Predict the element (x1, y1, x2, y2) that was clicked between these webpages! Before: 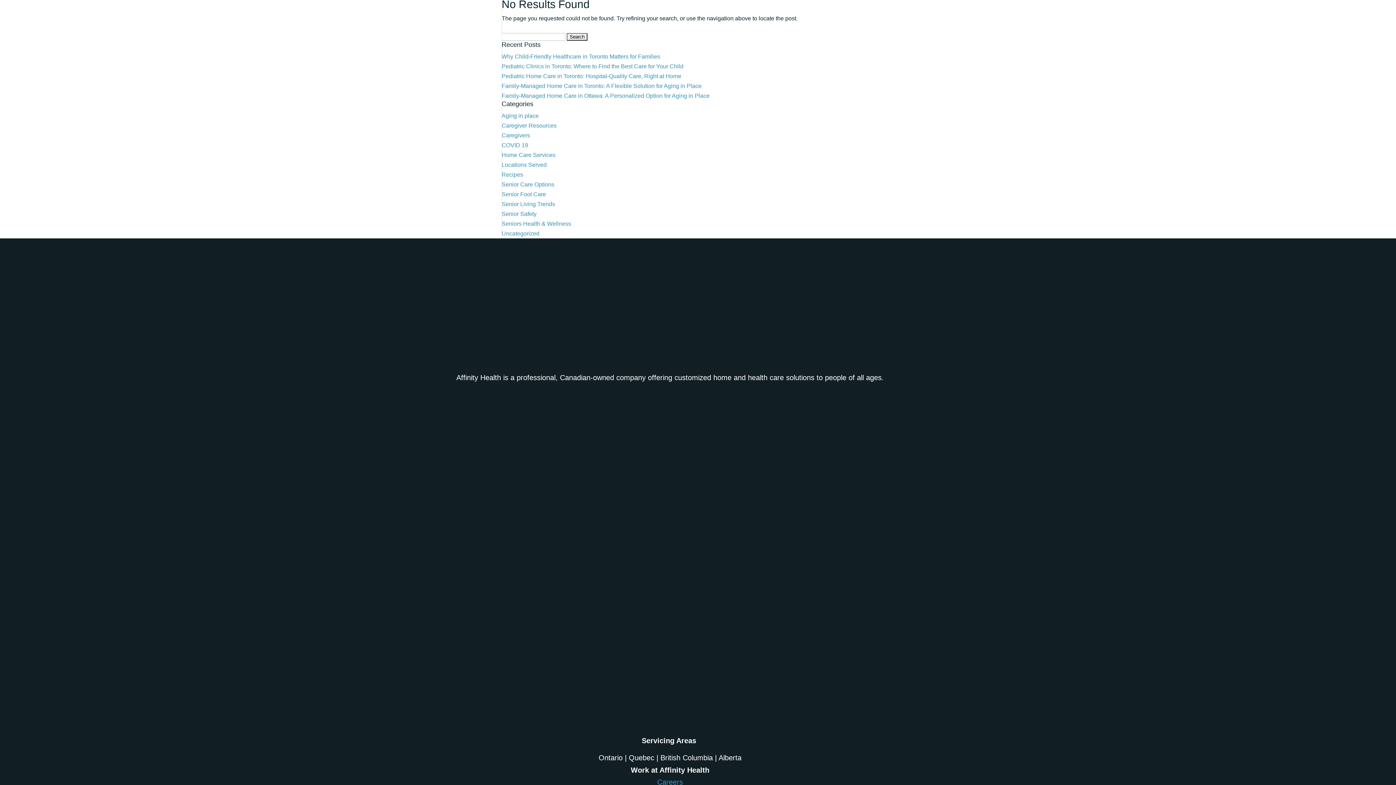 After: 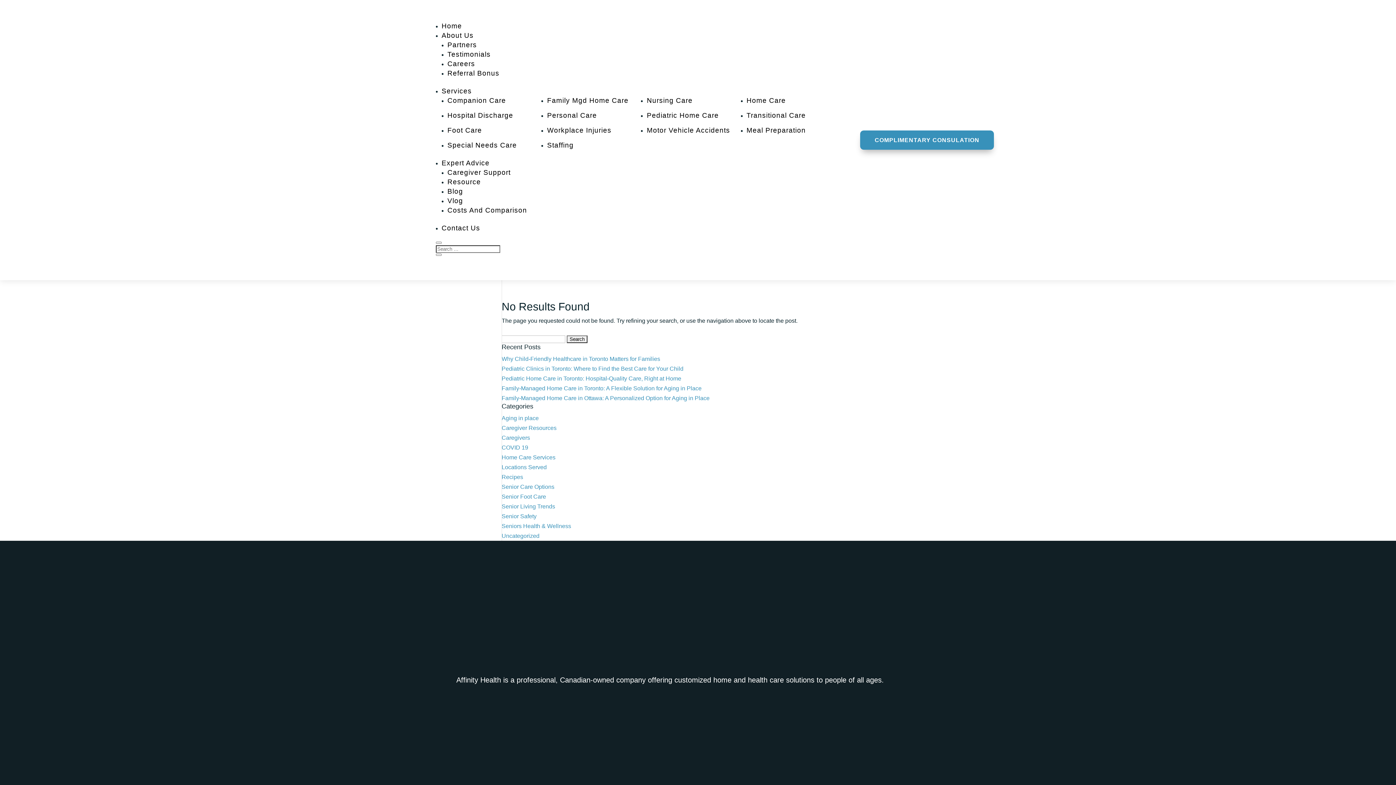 Action: label: Locations Served bbox: (501, 161, 546, 168)